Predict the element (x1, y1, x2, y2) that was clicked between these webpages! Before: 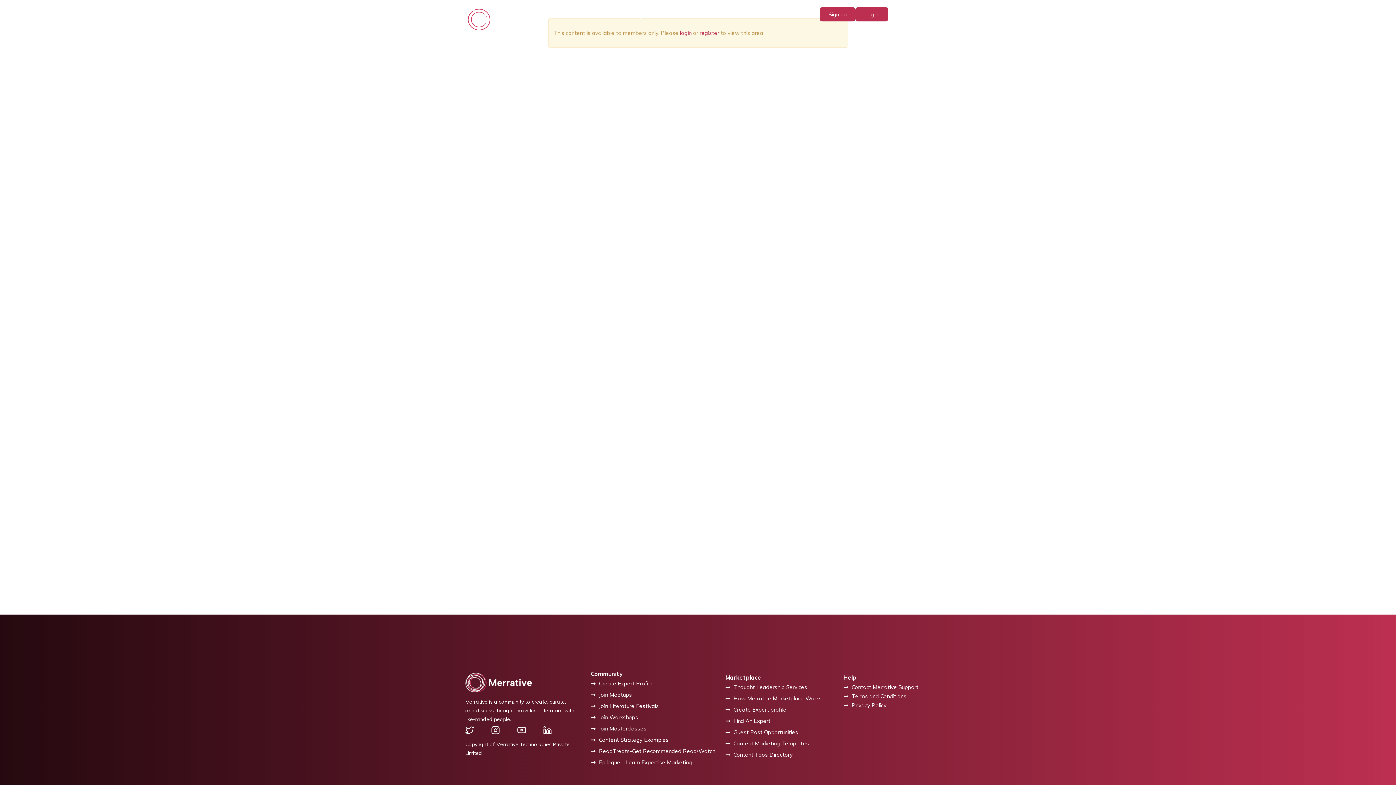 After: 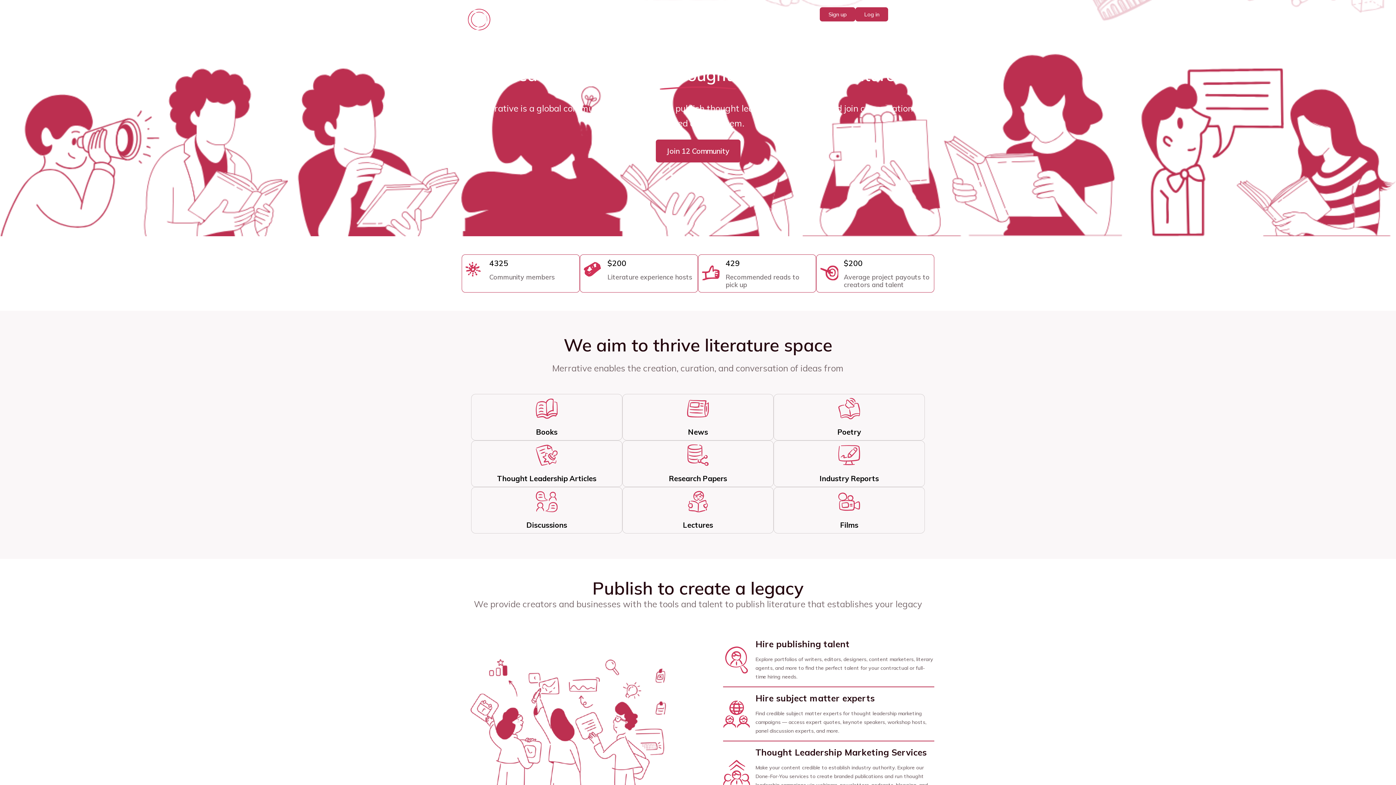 Action: bbox: (465, 673, 576, 692)